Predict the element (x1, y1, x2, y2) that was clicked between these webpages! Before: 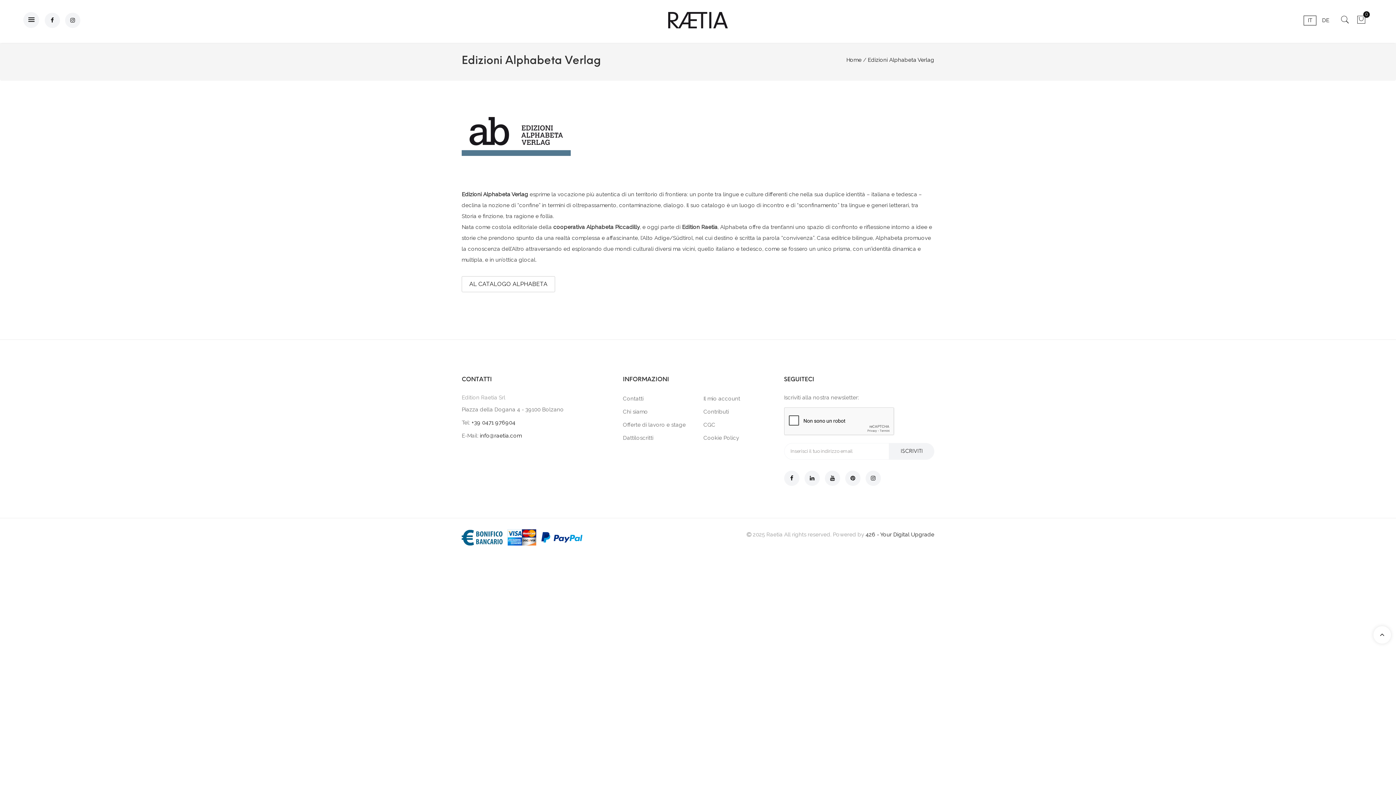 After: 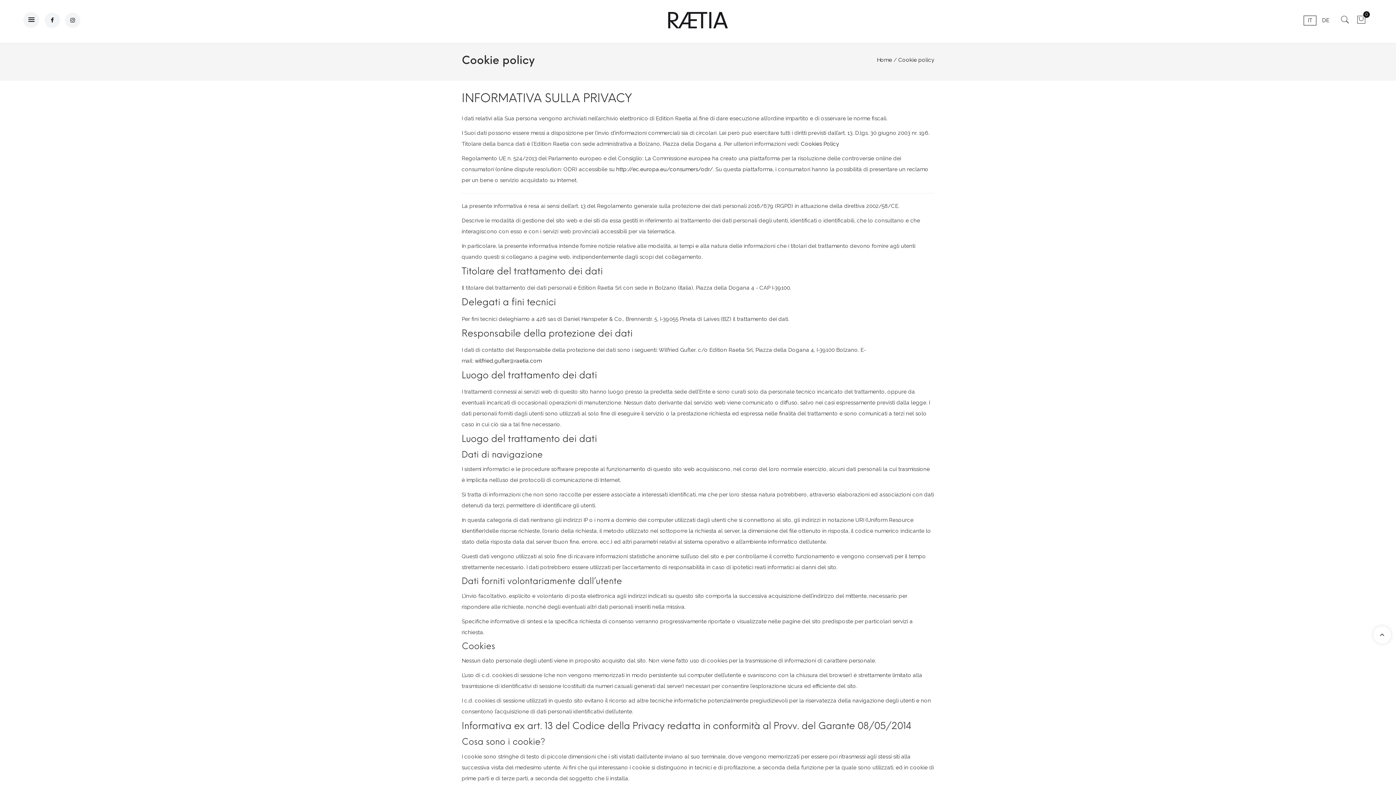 Action: bbox: (703, 434, 739, 441) label: Cookie Policy